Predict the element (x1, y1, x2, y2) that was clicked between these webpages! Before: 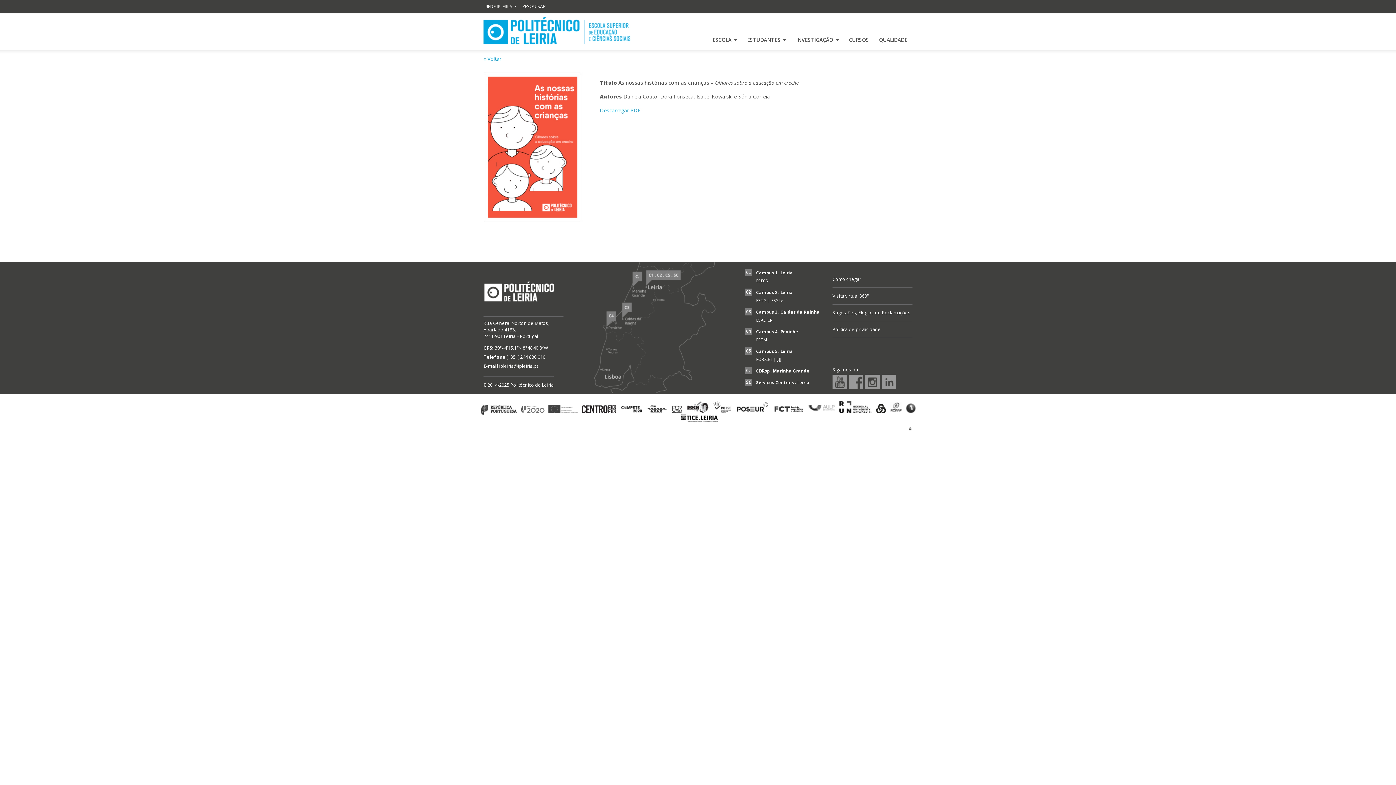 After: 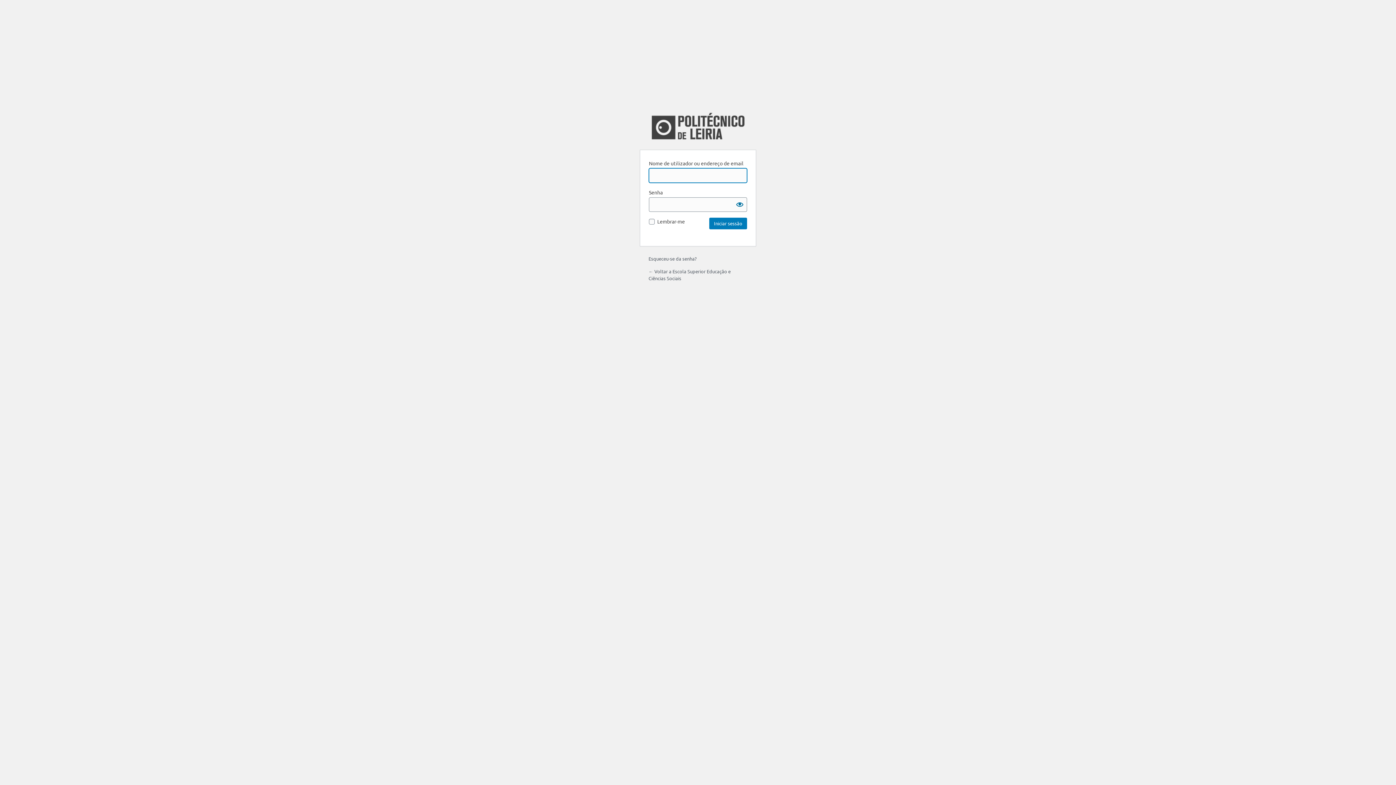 Action: label: Backoffice bbox: (908, 426, 912, 431)